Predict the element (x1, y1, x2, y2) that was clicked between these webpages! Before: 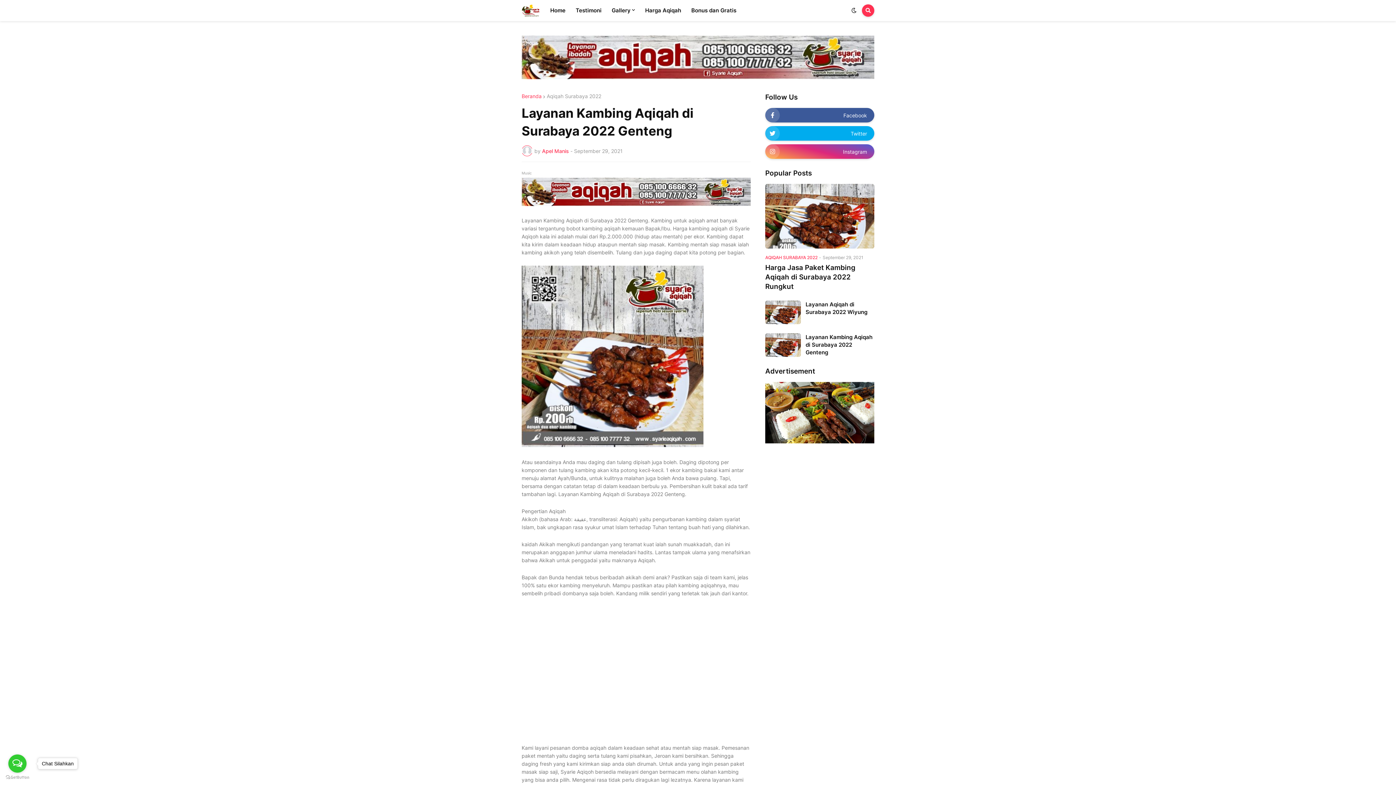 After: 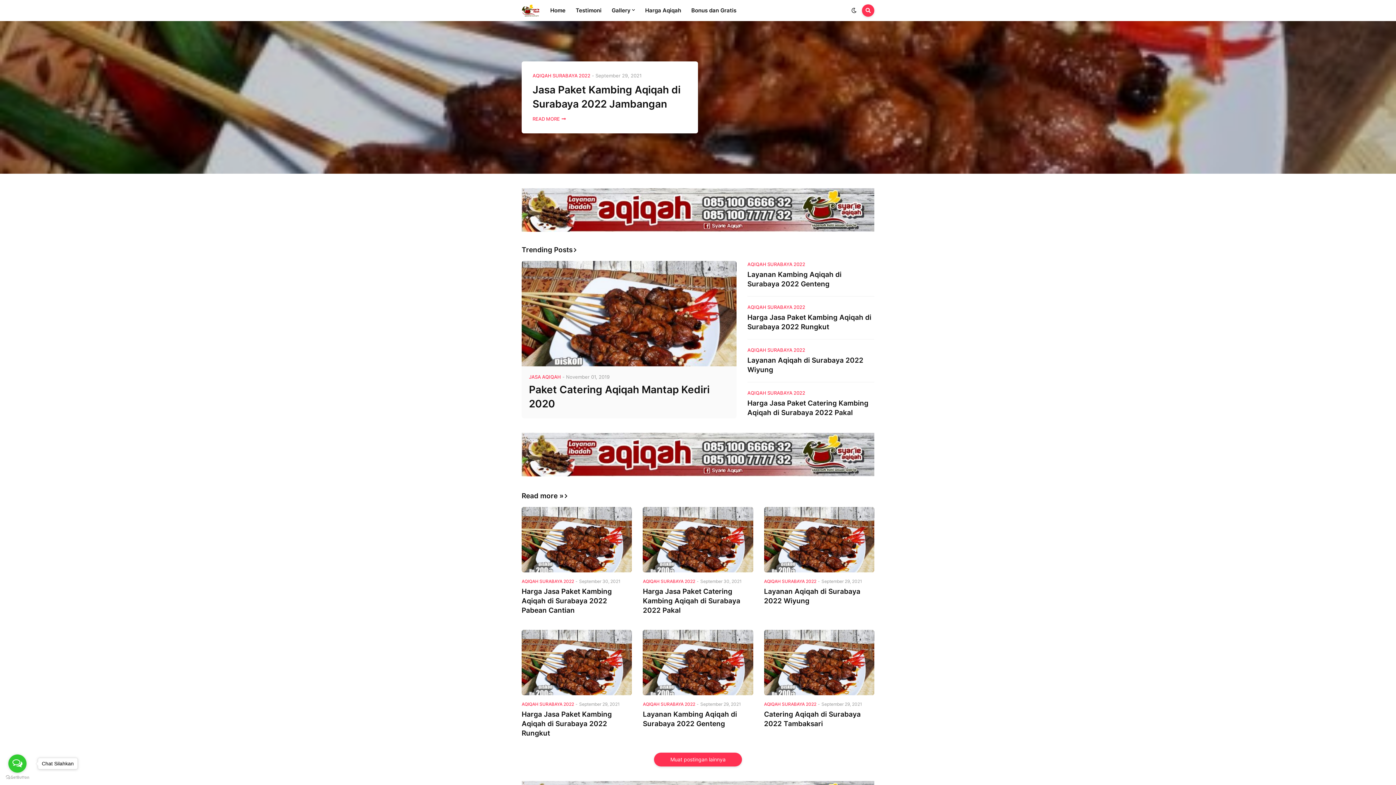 Action: label: Beranda bbox: (521, 93, 541, 98)